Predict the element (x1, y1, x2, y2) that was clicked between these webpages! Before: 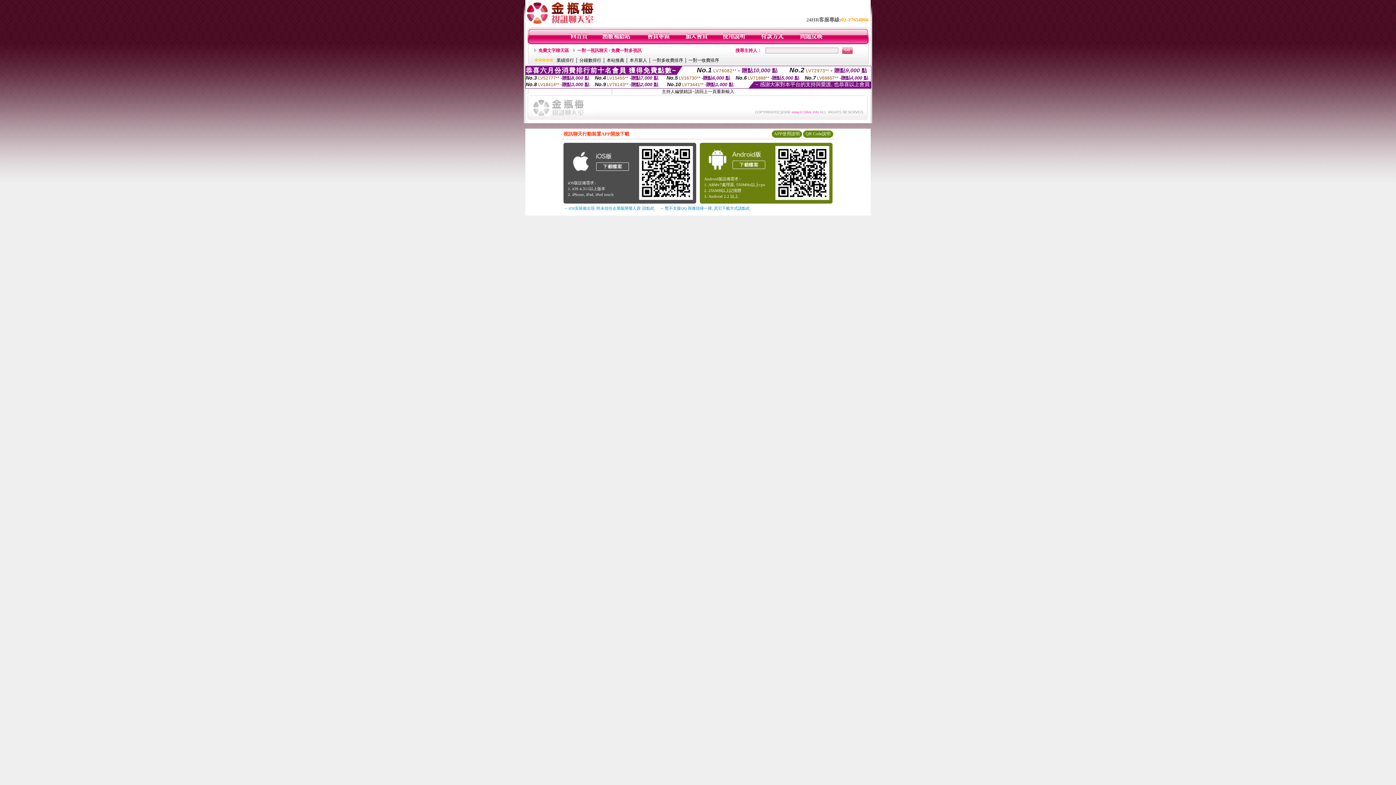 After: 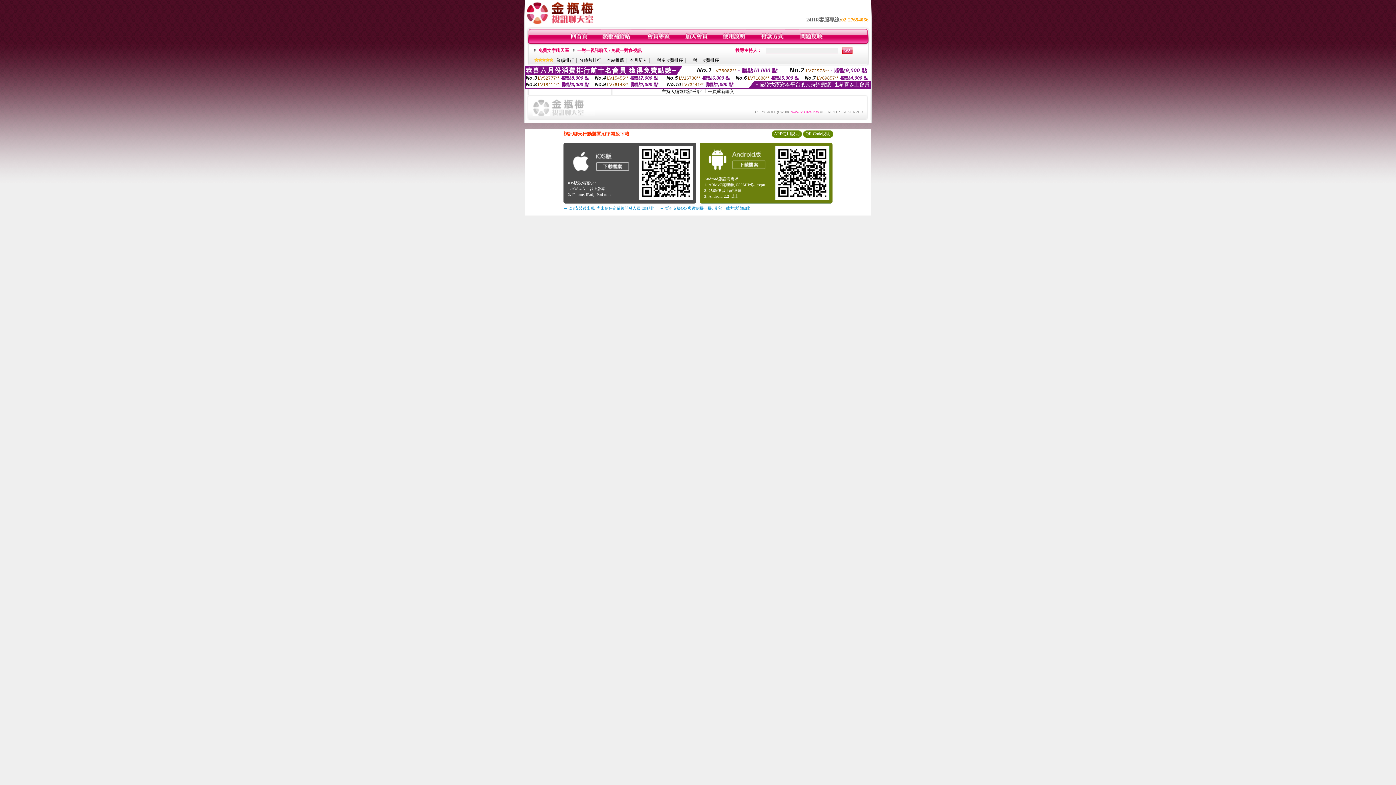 Action: bbox: (532, 112, 595, 117)